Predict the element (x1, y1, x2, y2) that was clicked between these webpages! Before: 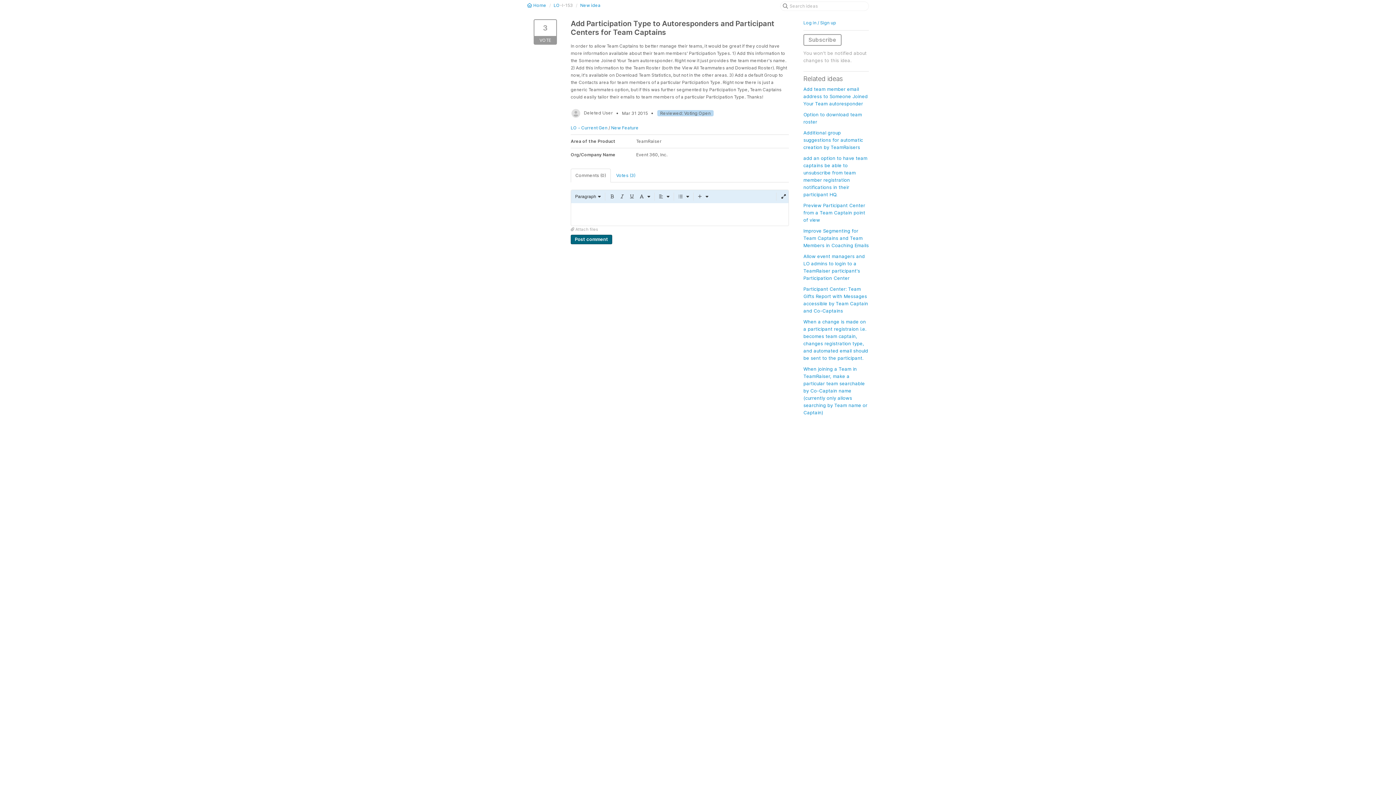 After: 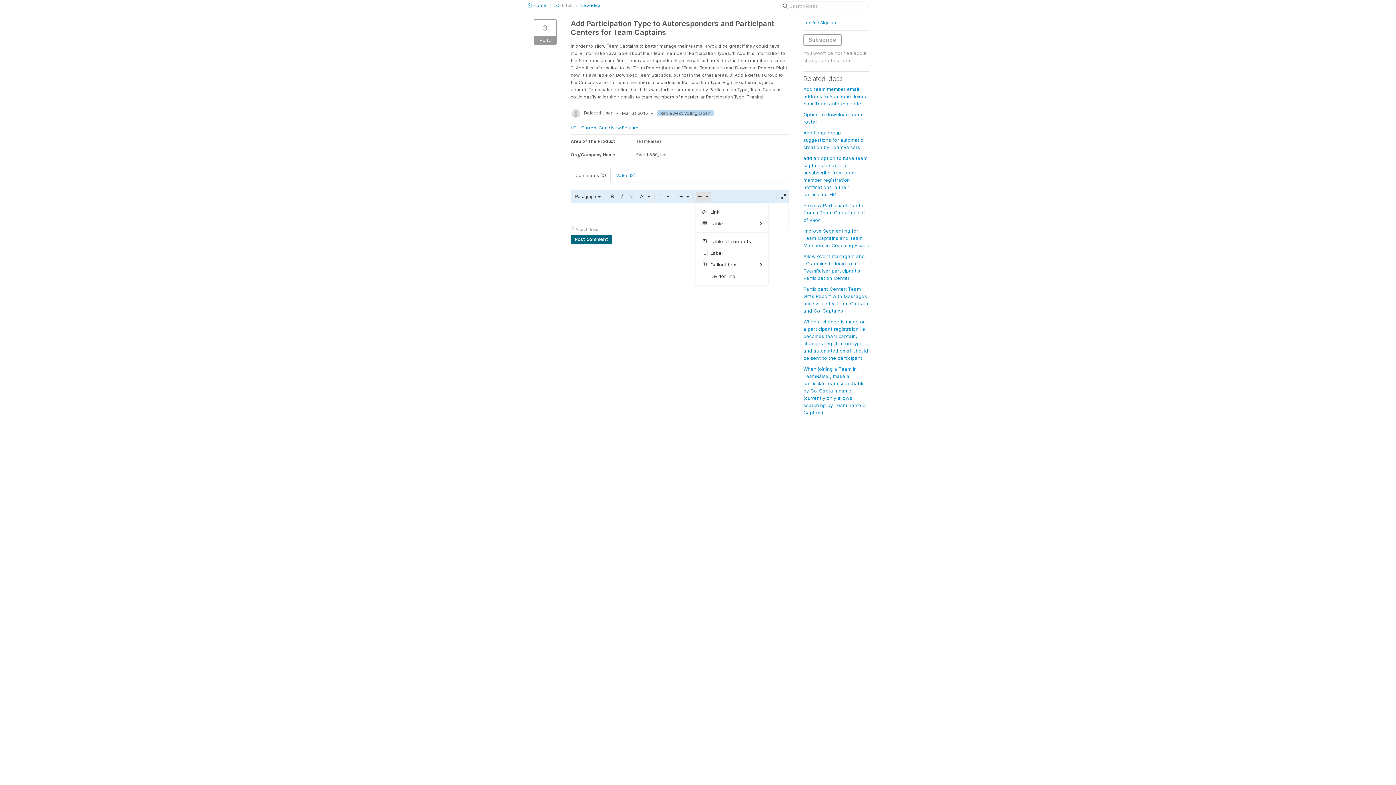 Action: bbox: (696, 192, 710, 201) label: More